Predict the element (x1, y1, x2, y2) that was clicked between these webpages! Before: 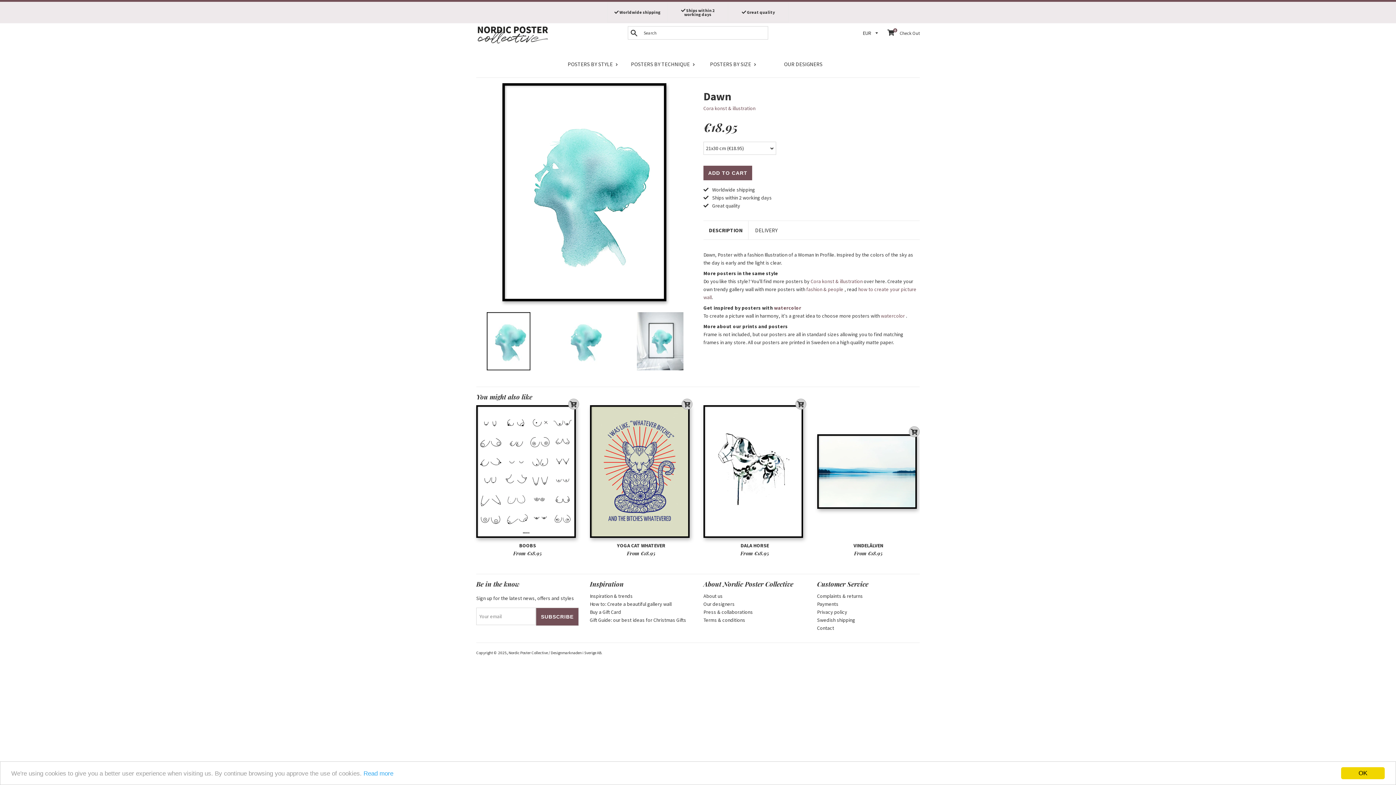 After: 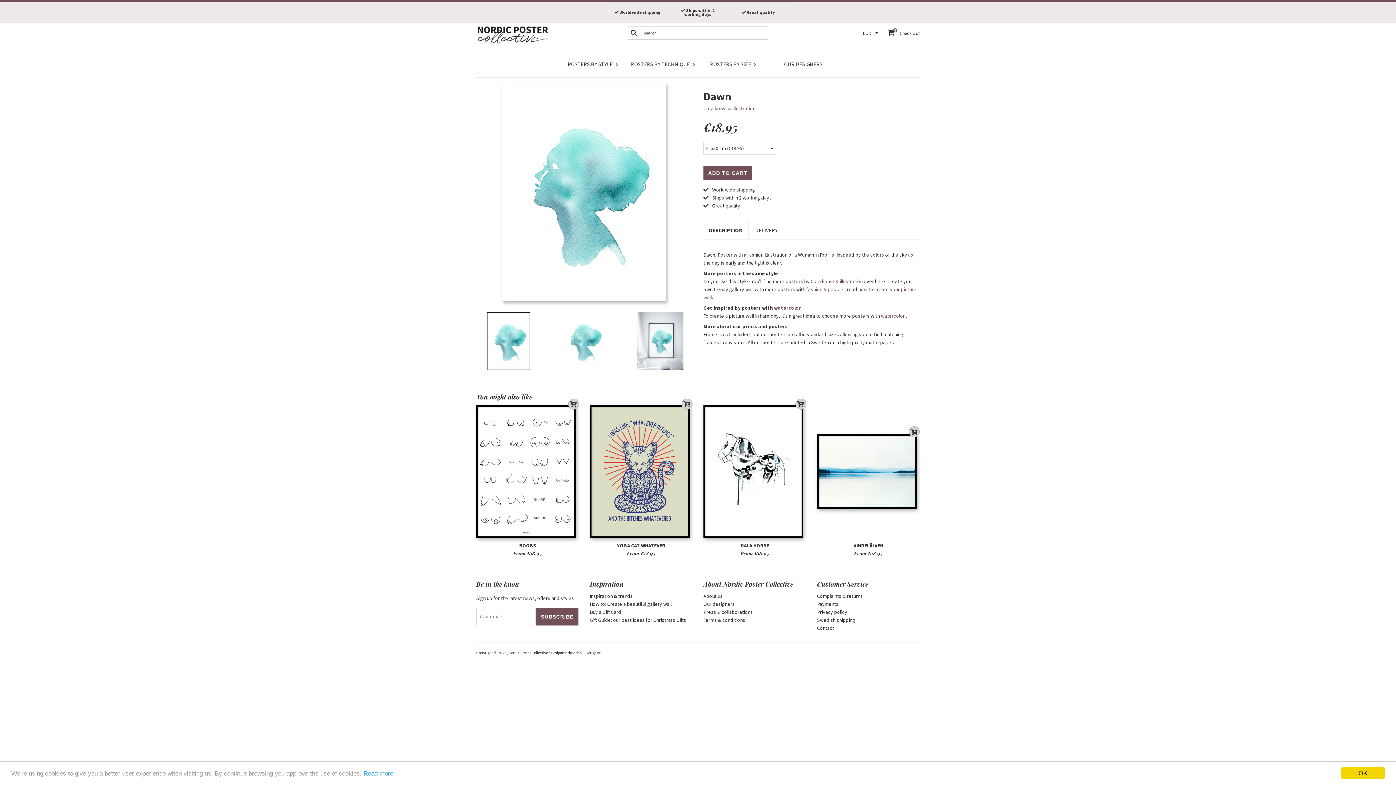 Action: bbox: (552, 312, 616, 370)